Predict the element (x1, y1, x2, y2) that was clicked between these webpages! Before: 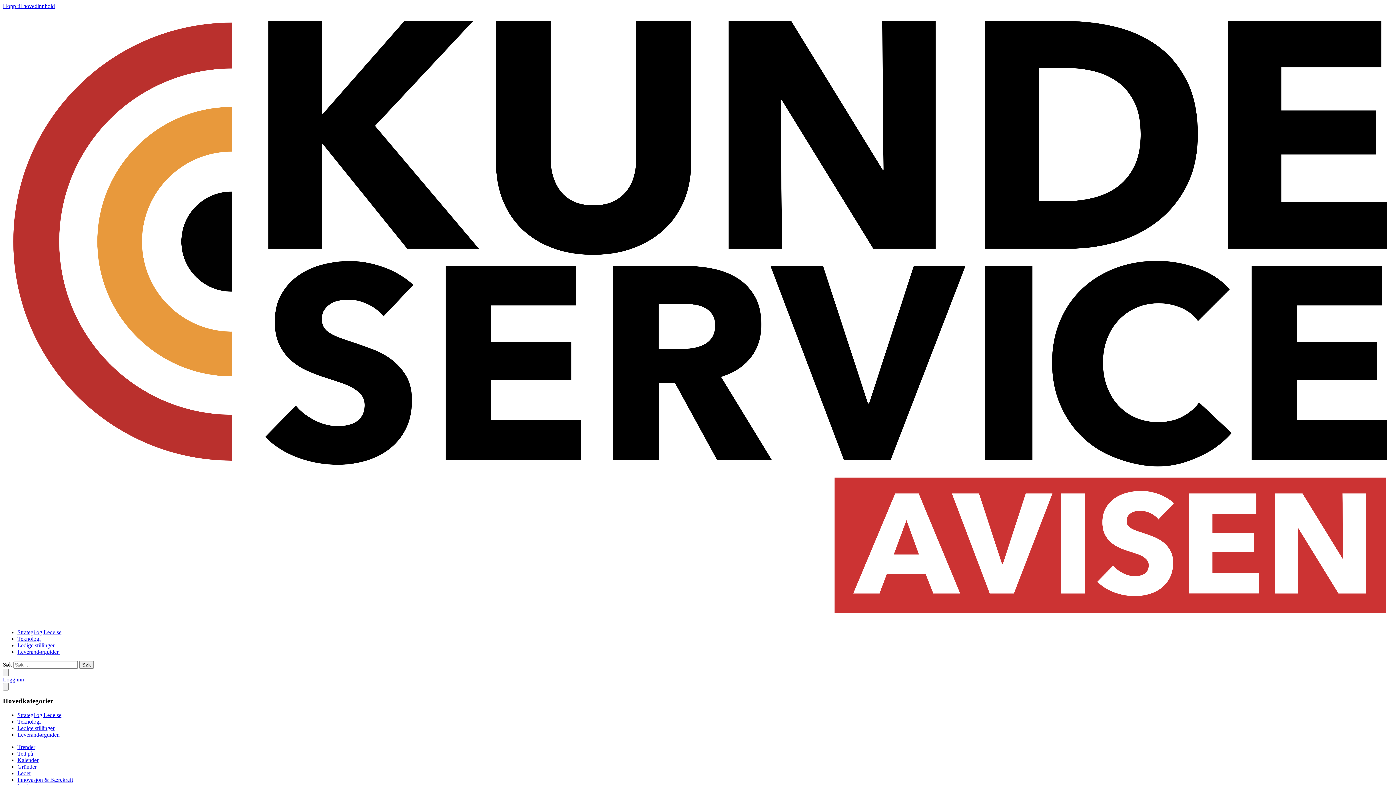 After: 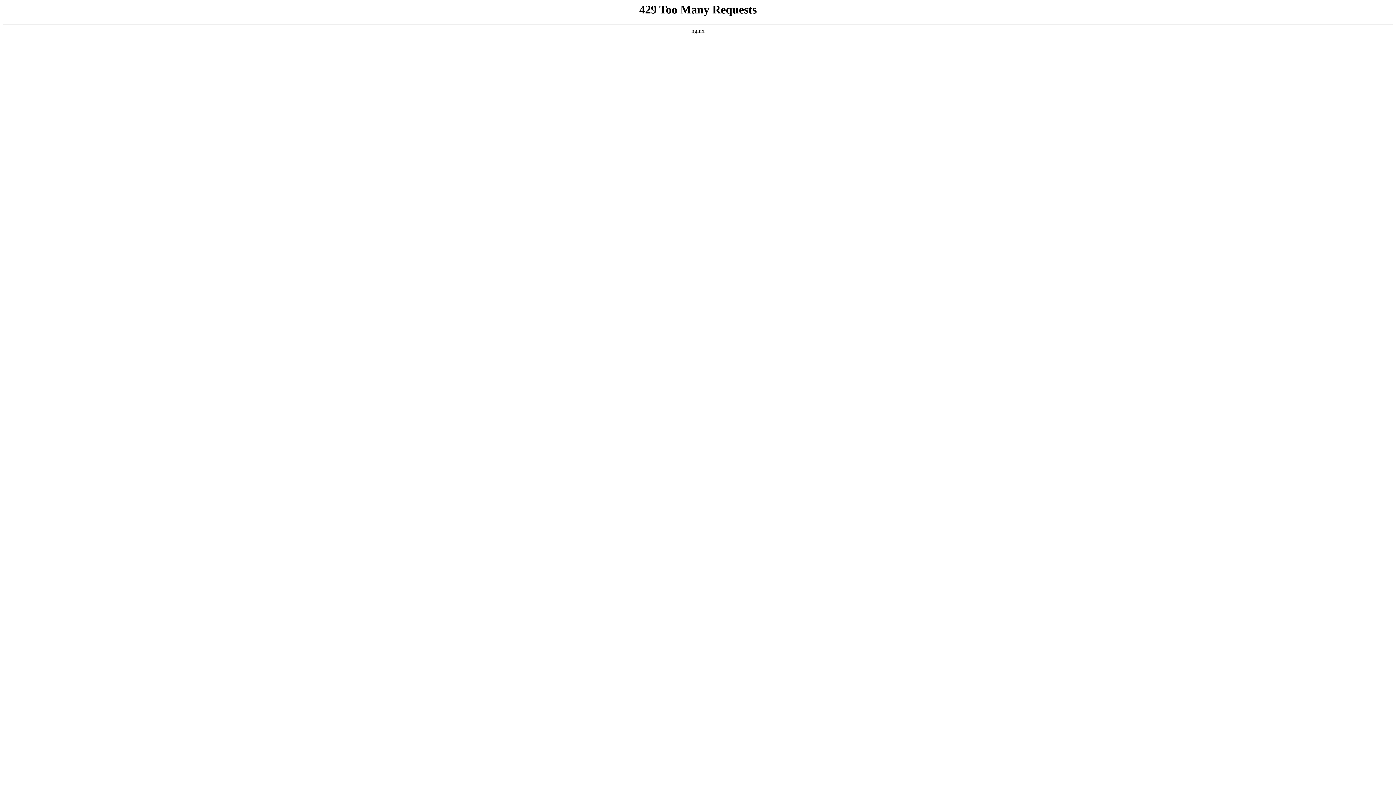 Action: label: Teknologi bbox: (17, 718, 40, 725)